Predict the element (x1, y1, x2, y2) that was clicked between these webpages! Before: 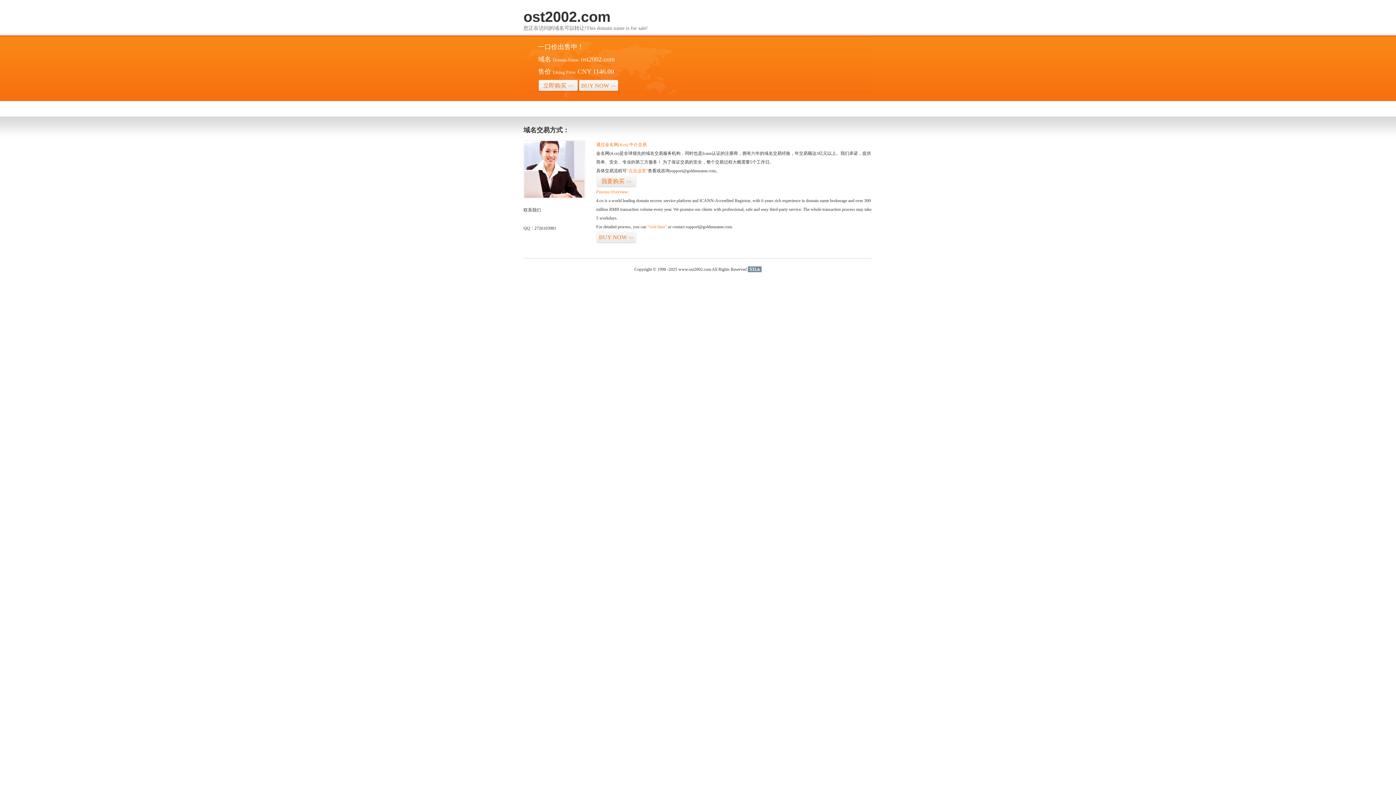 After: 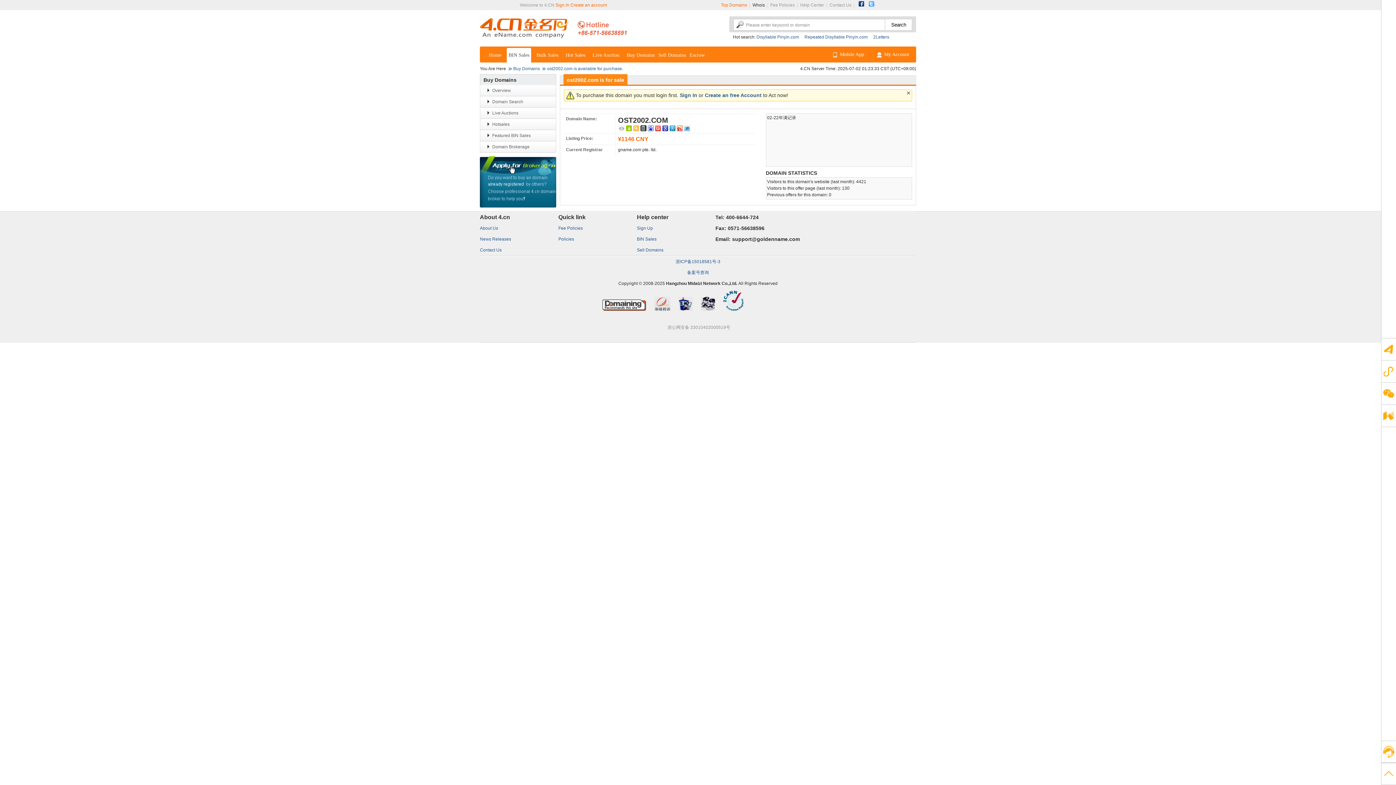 Action: bbox: (596, 231, 636, 243) label: BUY NOW>>